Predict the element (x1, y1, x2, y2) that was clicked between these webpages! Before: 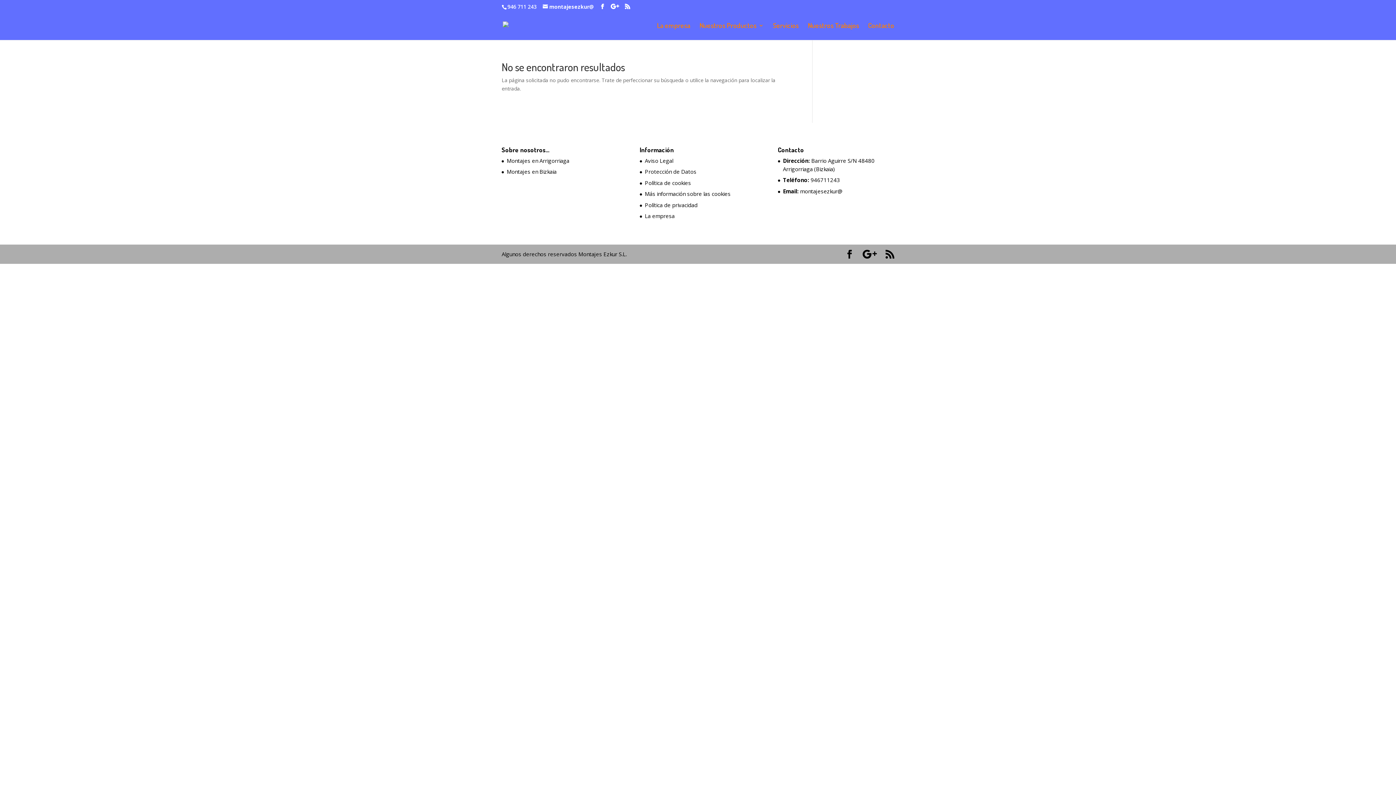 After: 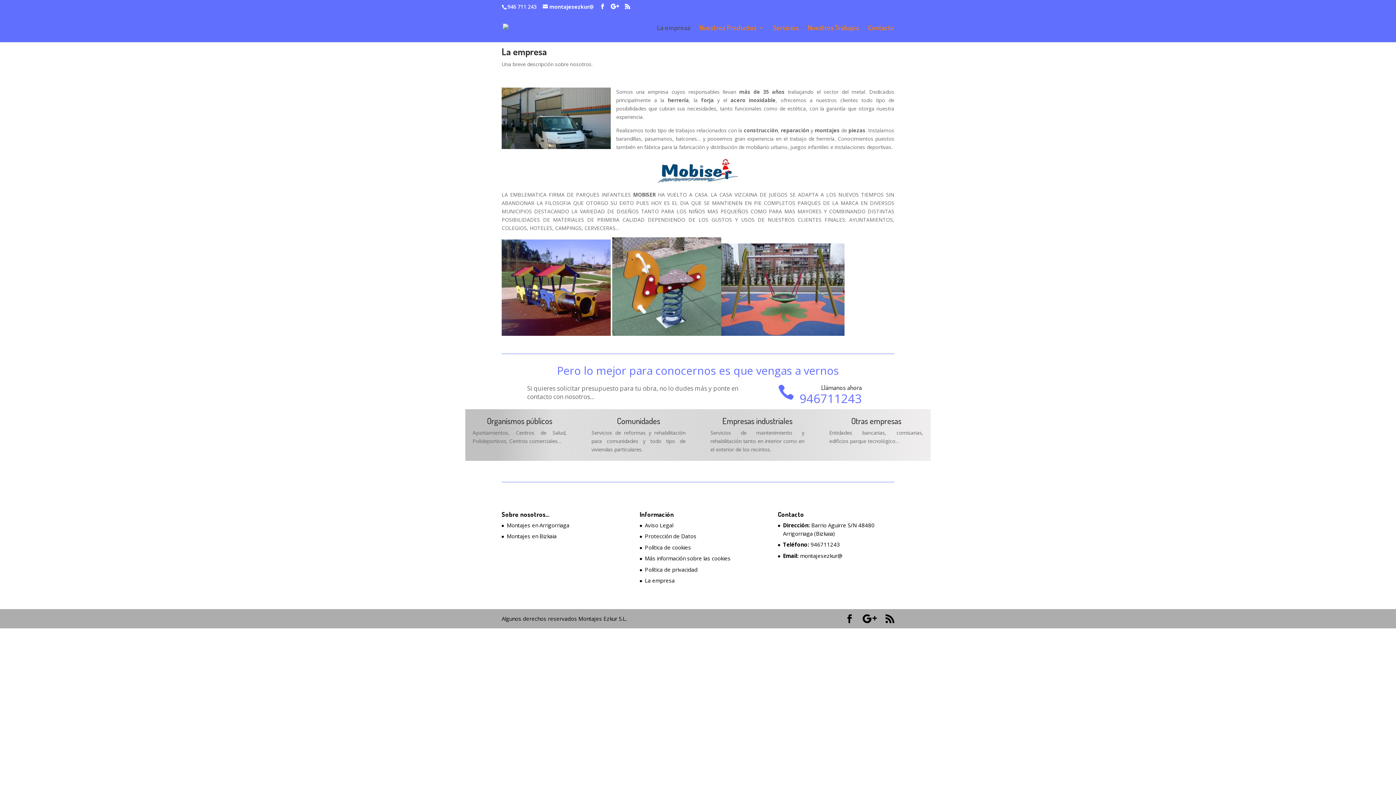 Action: label: La empresa bbox: (657, 22, 690, 40)